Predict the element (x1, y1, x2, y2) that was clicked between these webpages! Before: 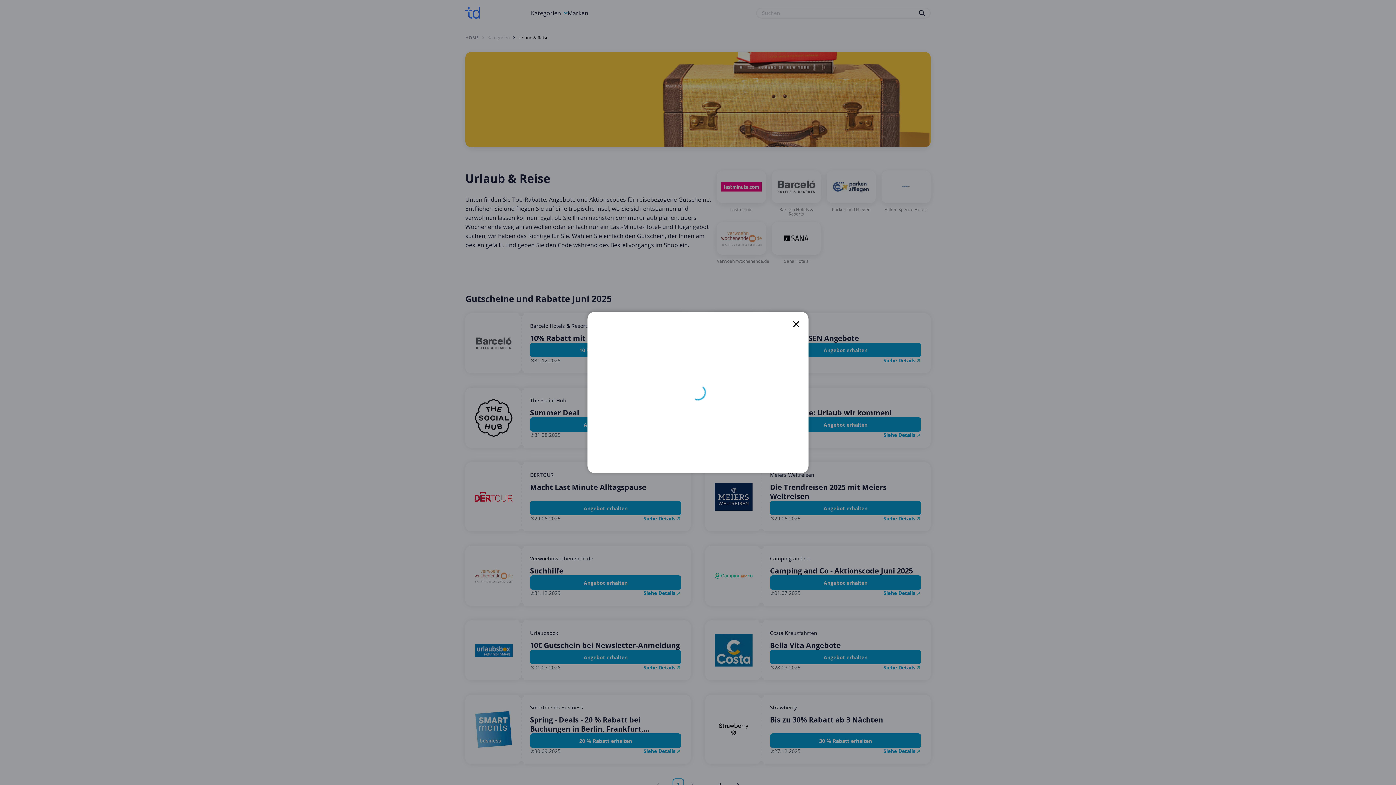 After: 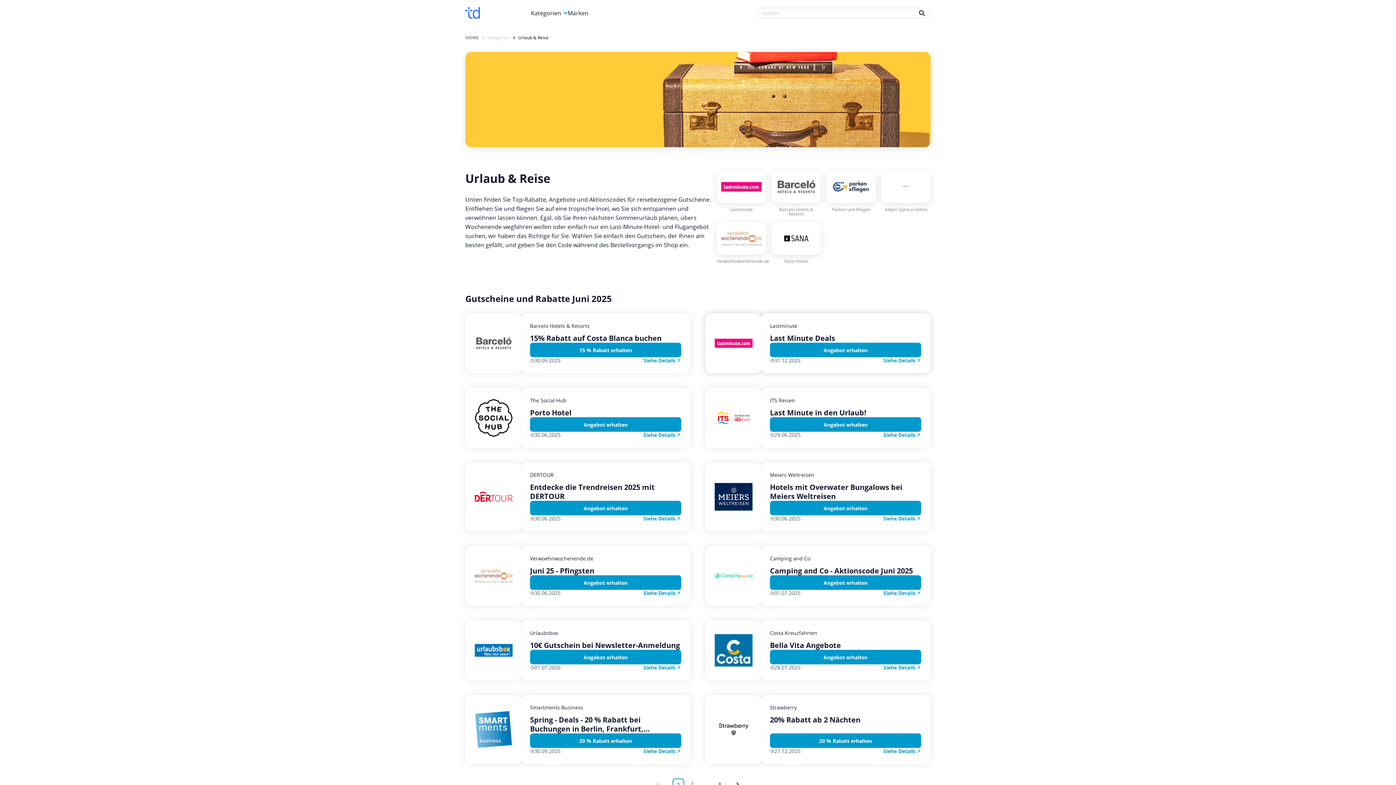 Action: bbox: (793, 321, 799, 327) label: close